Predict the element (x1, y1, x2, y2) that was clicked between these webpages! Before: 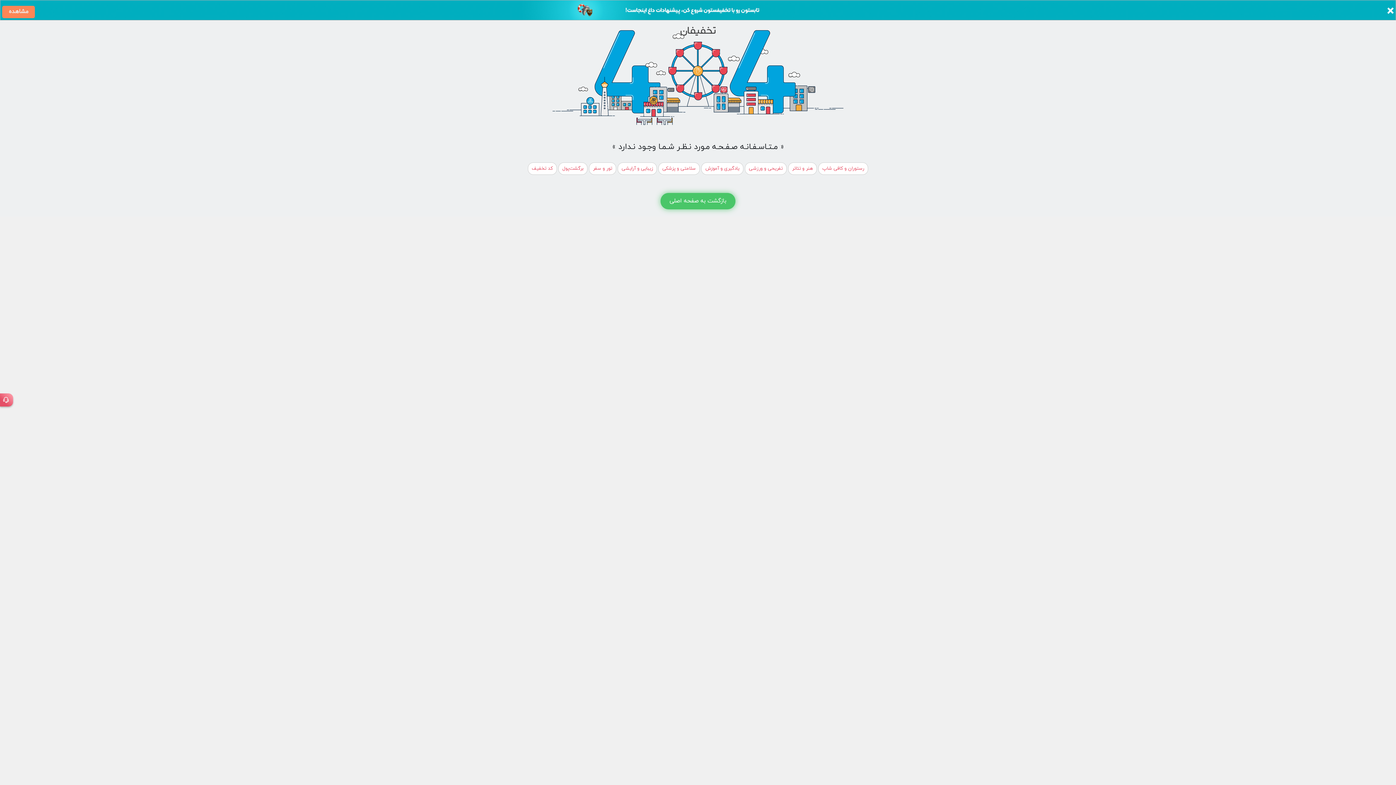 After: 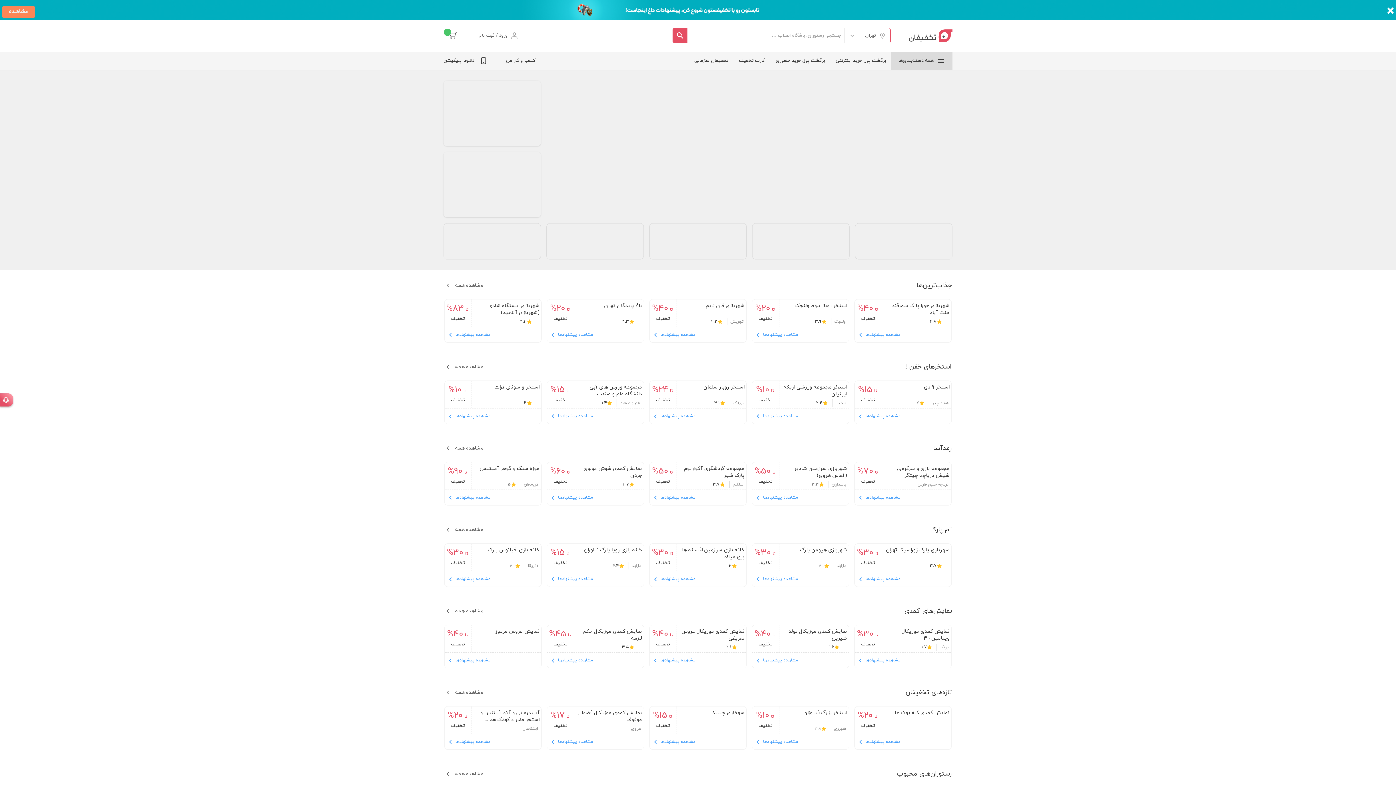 Action: label: بازگشت به صفحه اصلی bbox: (660, 192, 735, 209)